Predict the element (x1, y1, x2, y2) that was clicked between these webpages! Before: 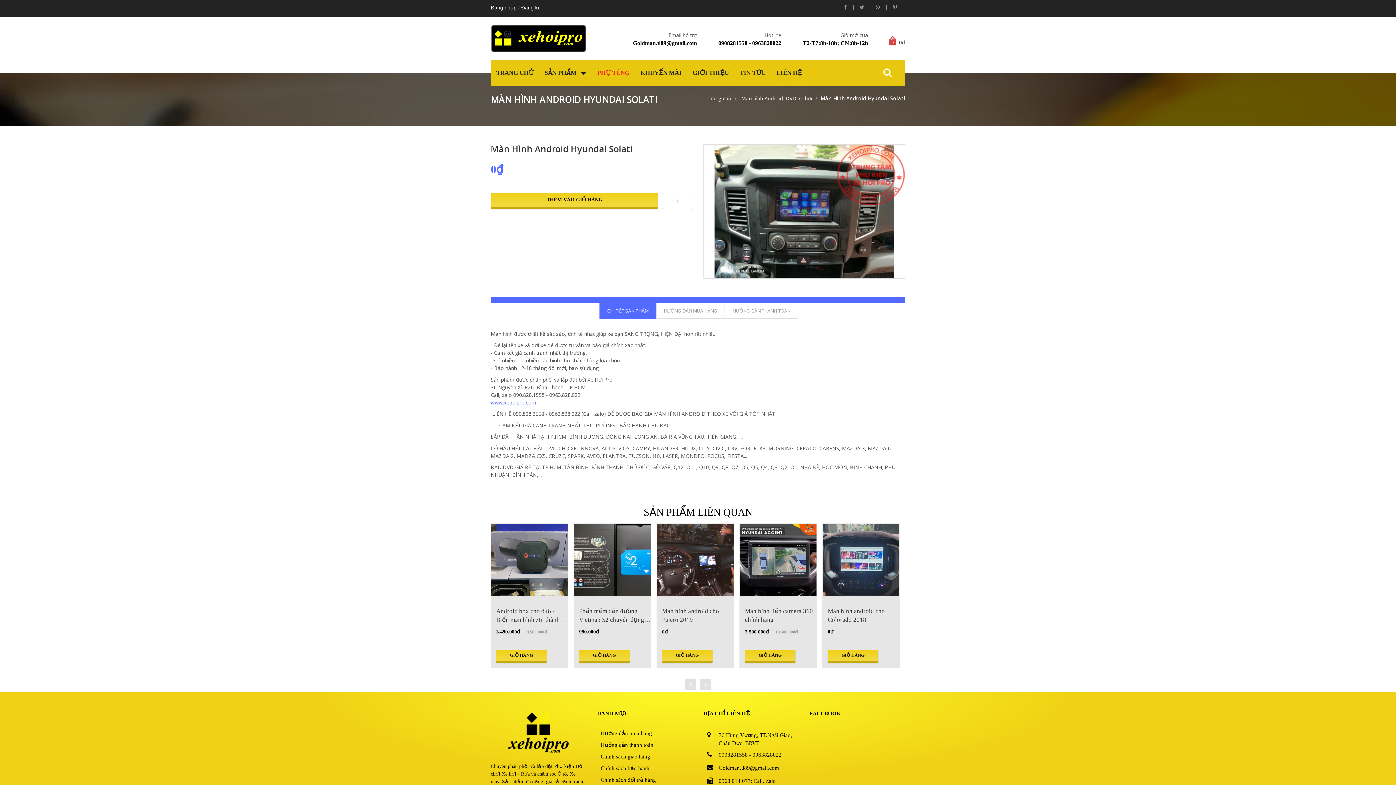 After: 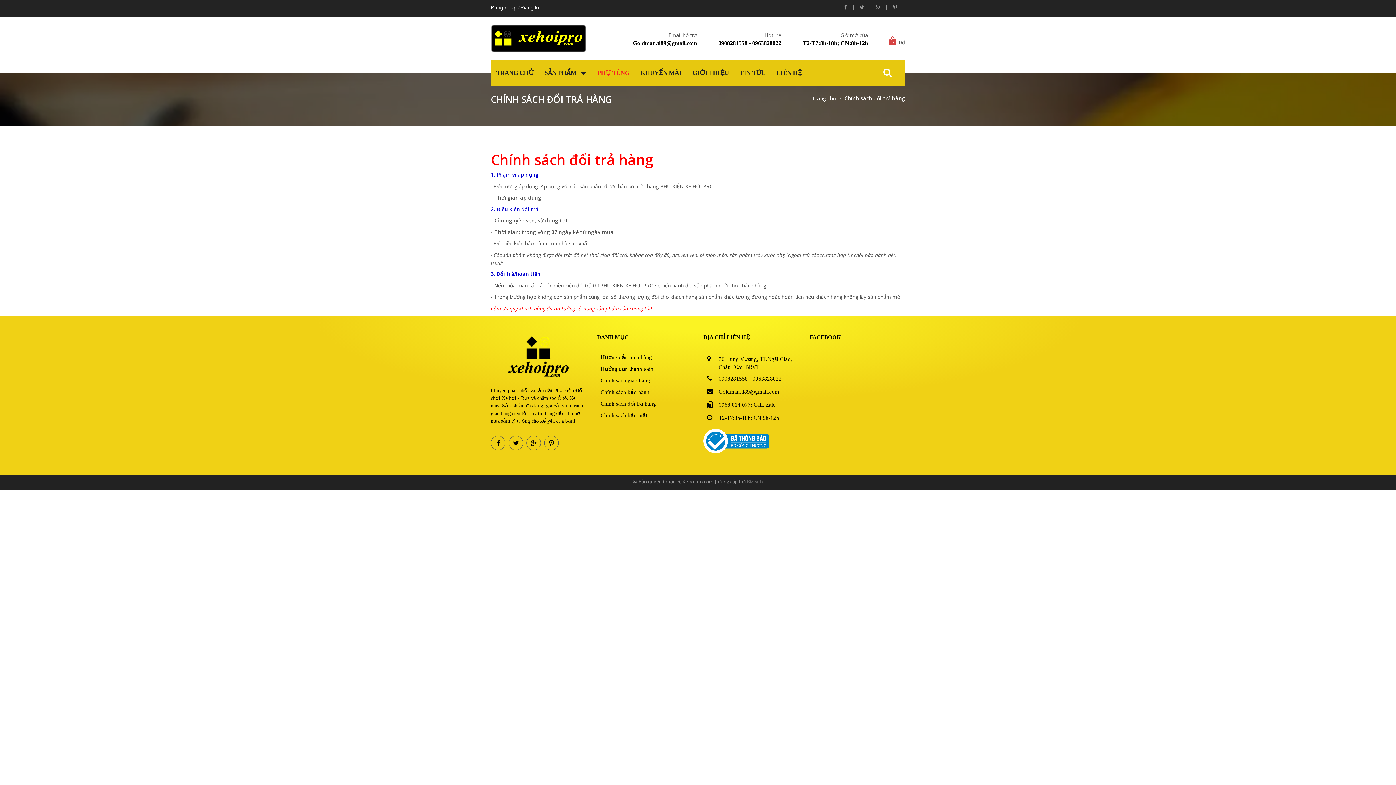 Action: label: Chính sách đổi trả hàng bbox: (600, 777, 656, 783)